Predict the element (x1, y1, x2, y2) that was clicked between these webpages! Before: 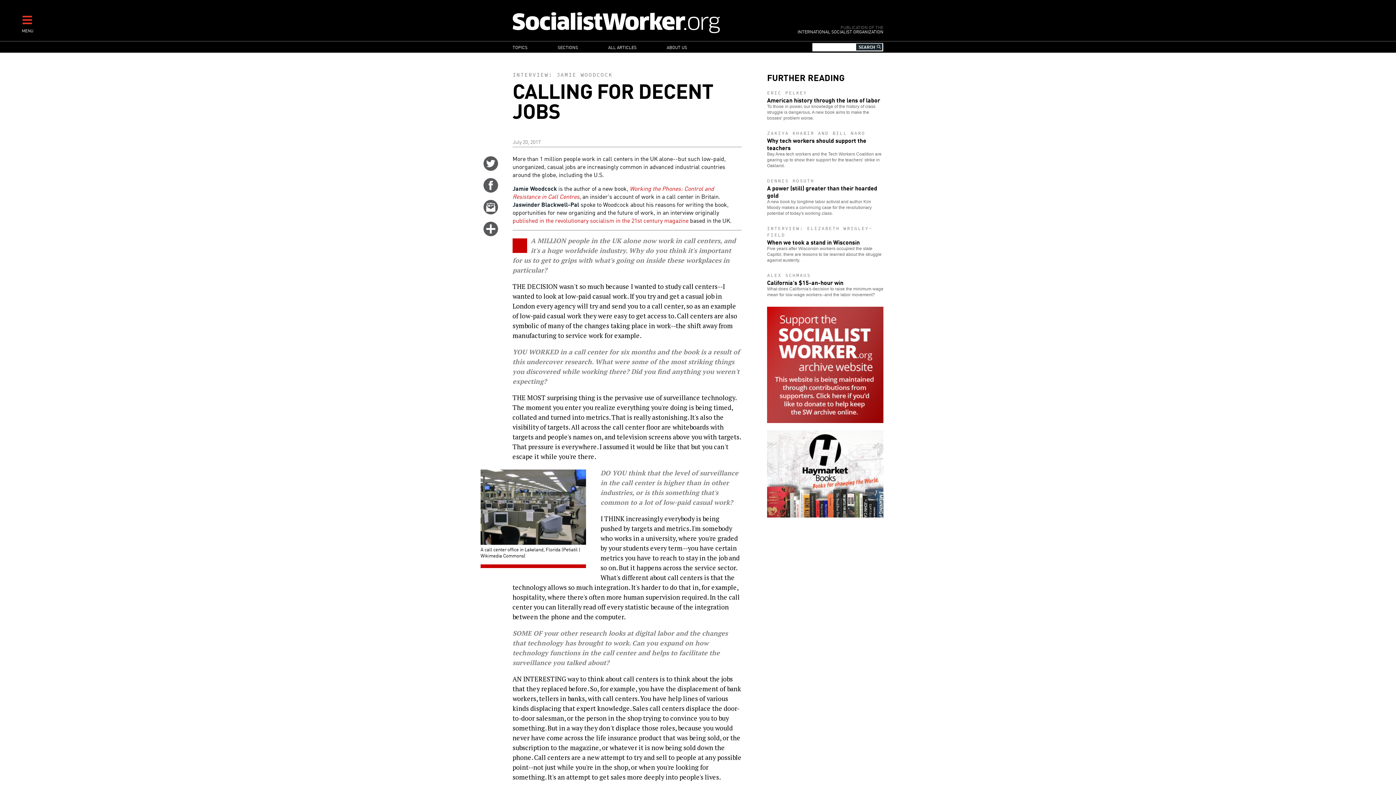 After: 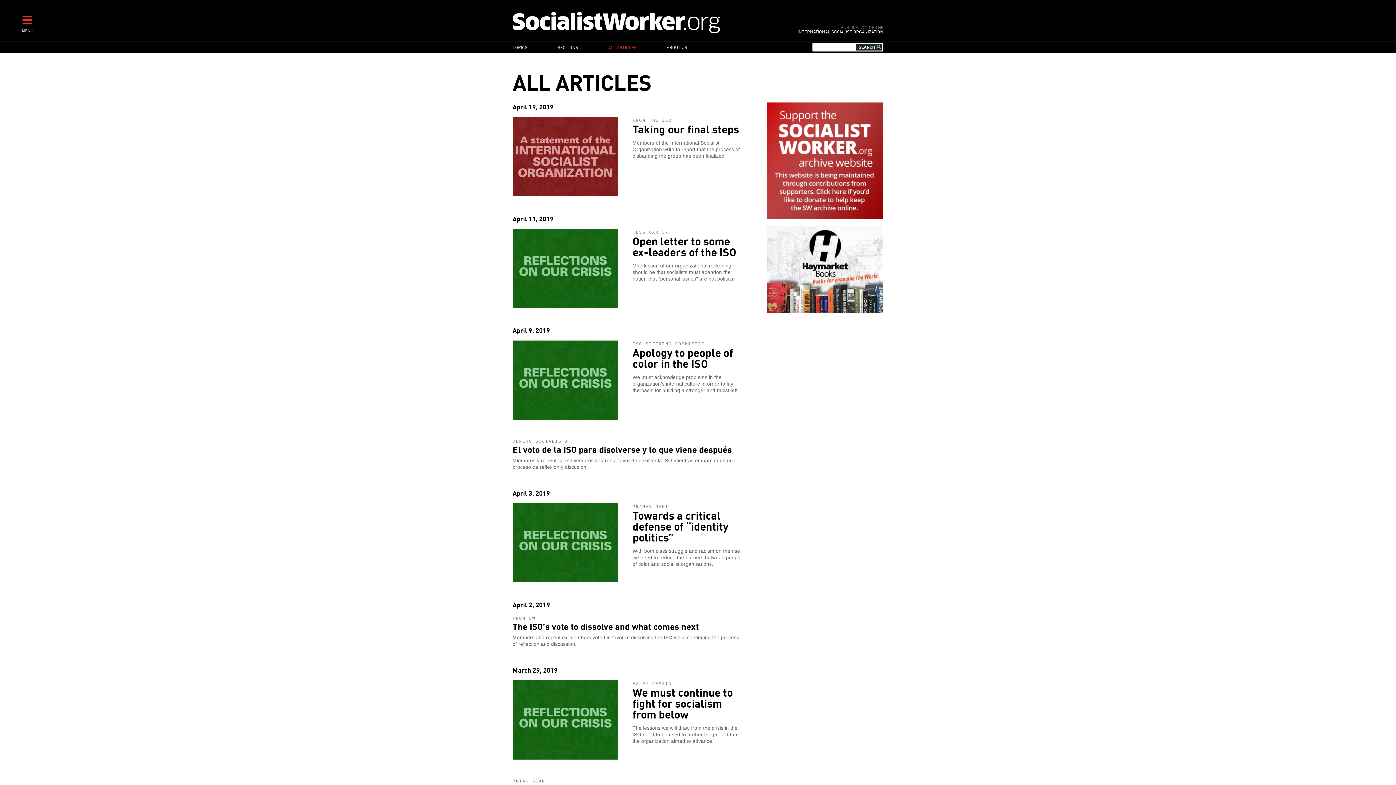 Action: bbox: (593, 41, 651, 52) label: ALL ARTICLES